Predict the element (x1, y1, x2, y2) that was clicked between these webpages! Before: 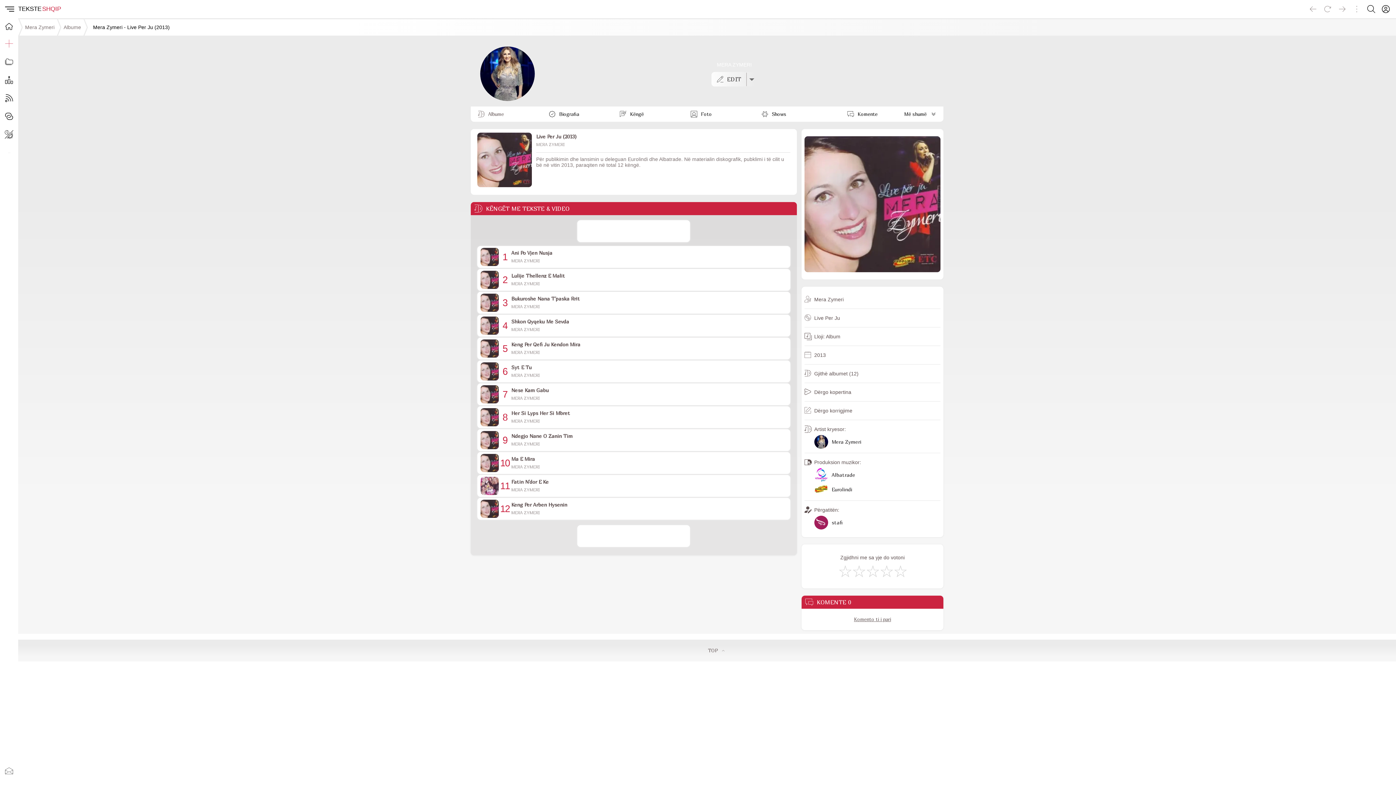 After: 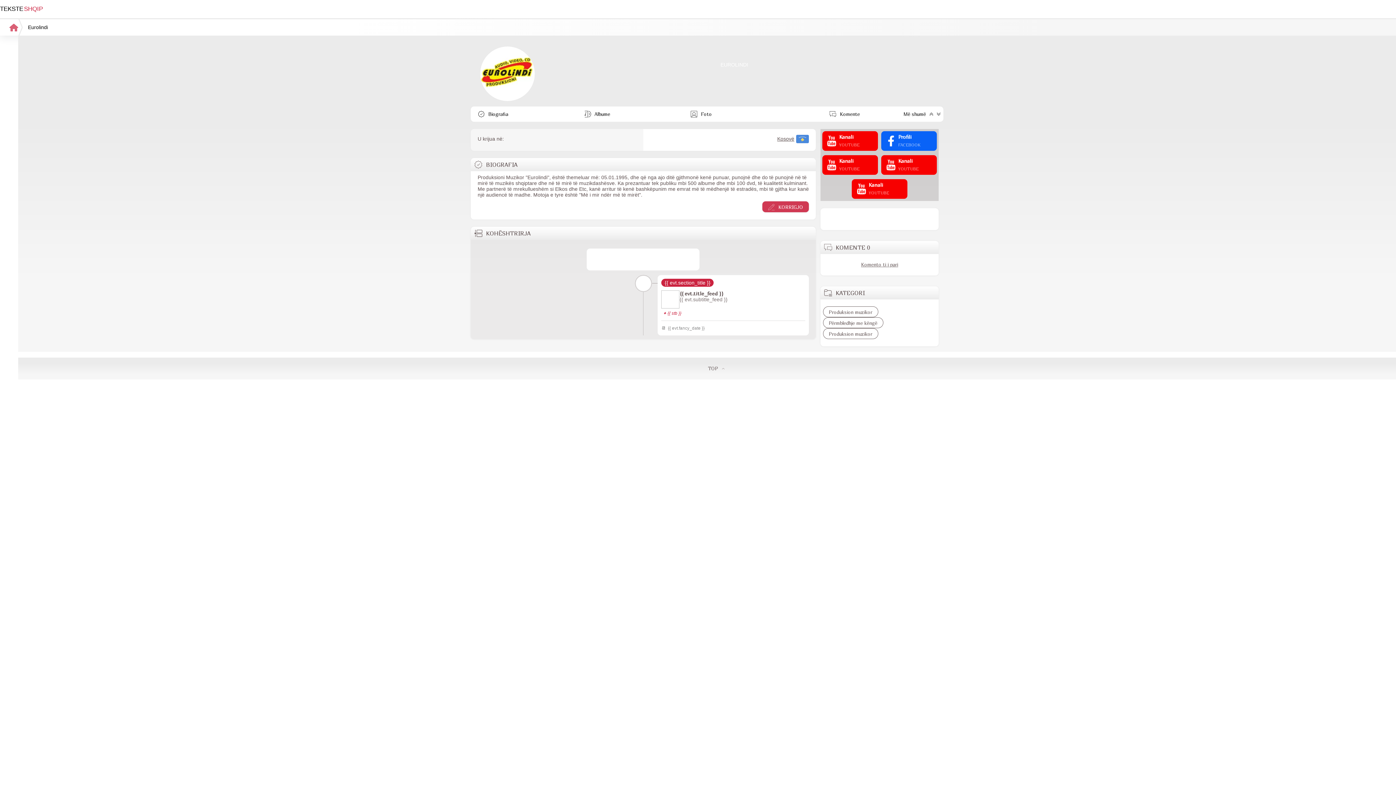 Action: label: Eurolindi bbox: (814, 482, 938, 497)